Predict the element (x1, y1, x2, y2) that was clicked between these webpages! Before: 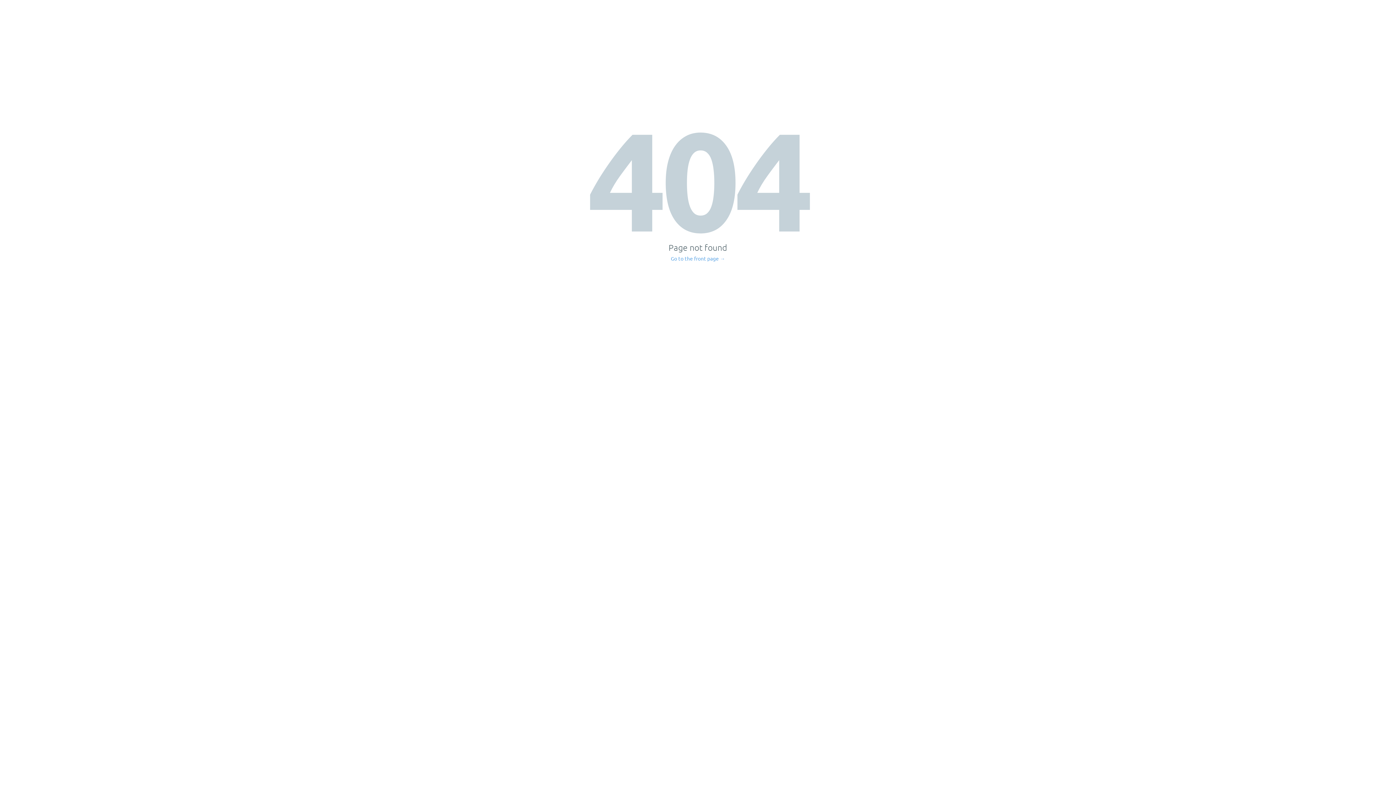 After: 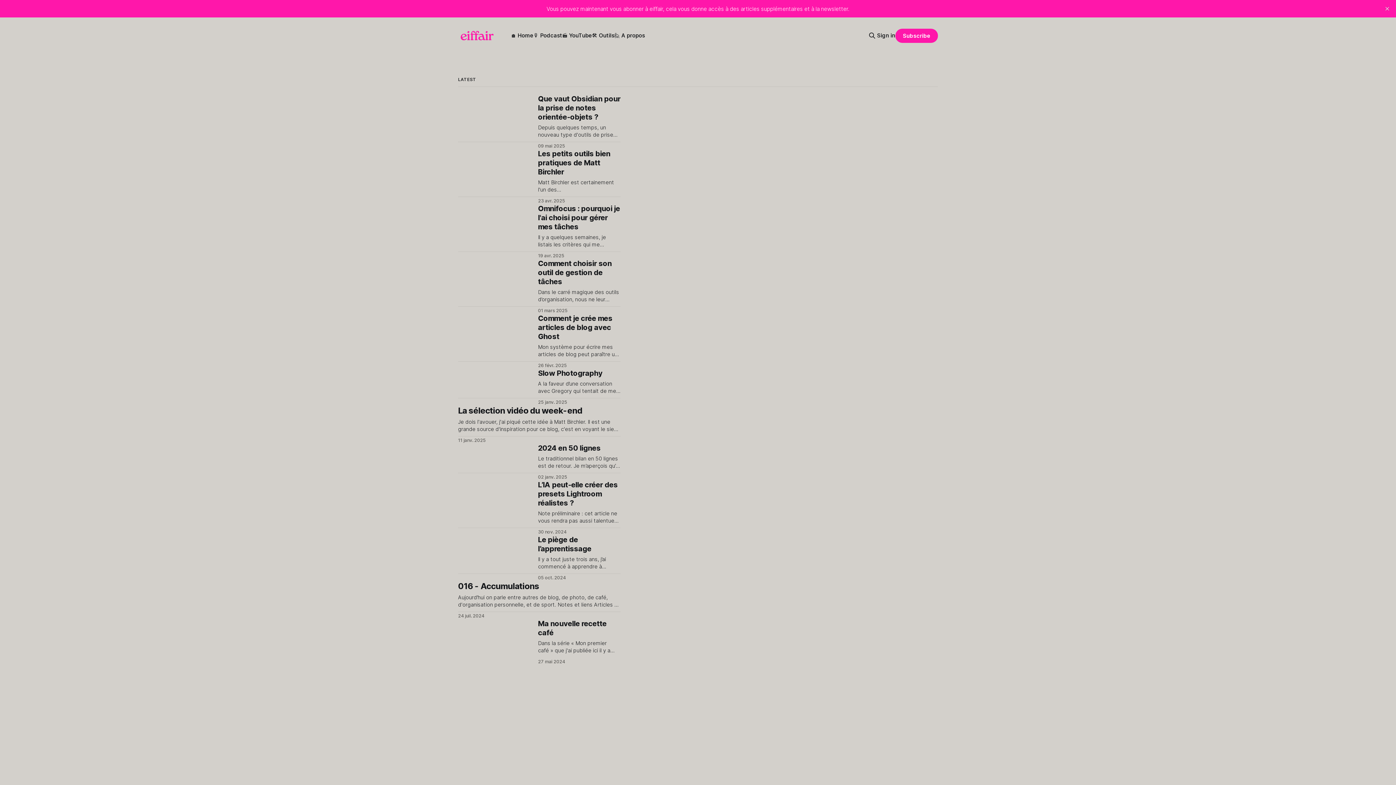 Action: bbox: (671, 256, 725, 261) label: Go to the front page →